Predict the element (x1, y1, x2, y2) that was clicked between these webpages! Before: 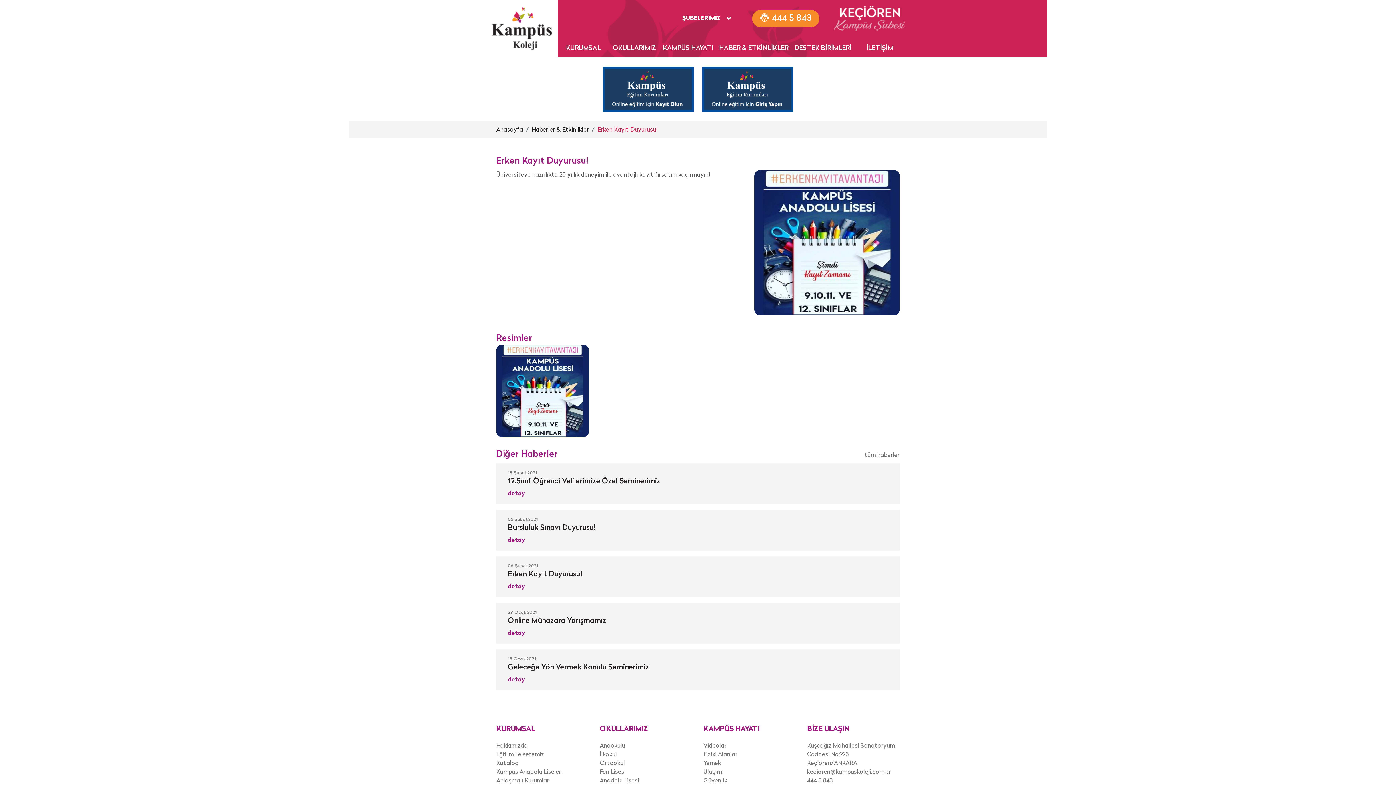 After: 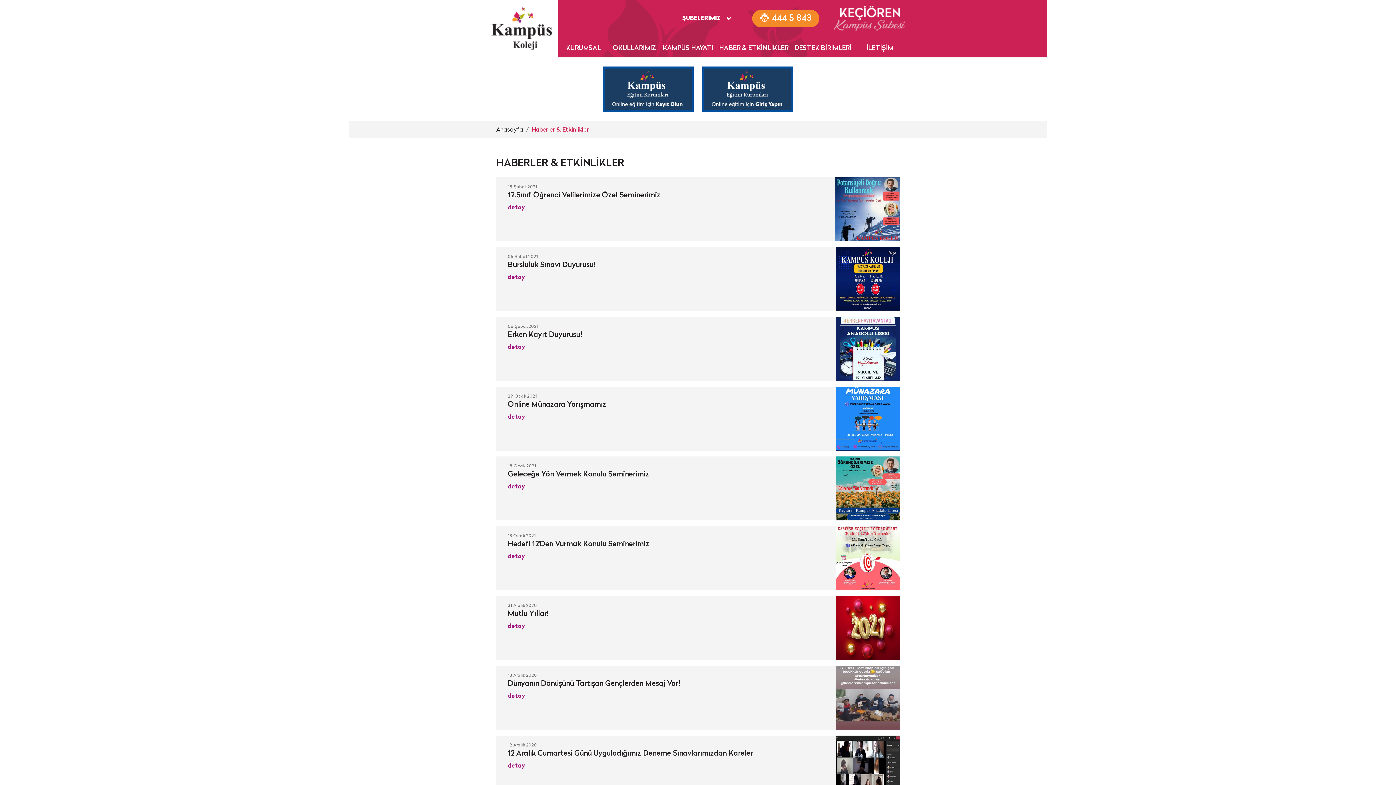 Action: label: Haberler & Etkinlikler bbox: (532, 125, 589, 133)